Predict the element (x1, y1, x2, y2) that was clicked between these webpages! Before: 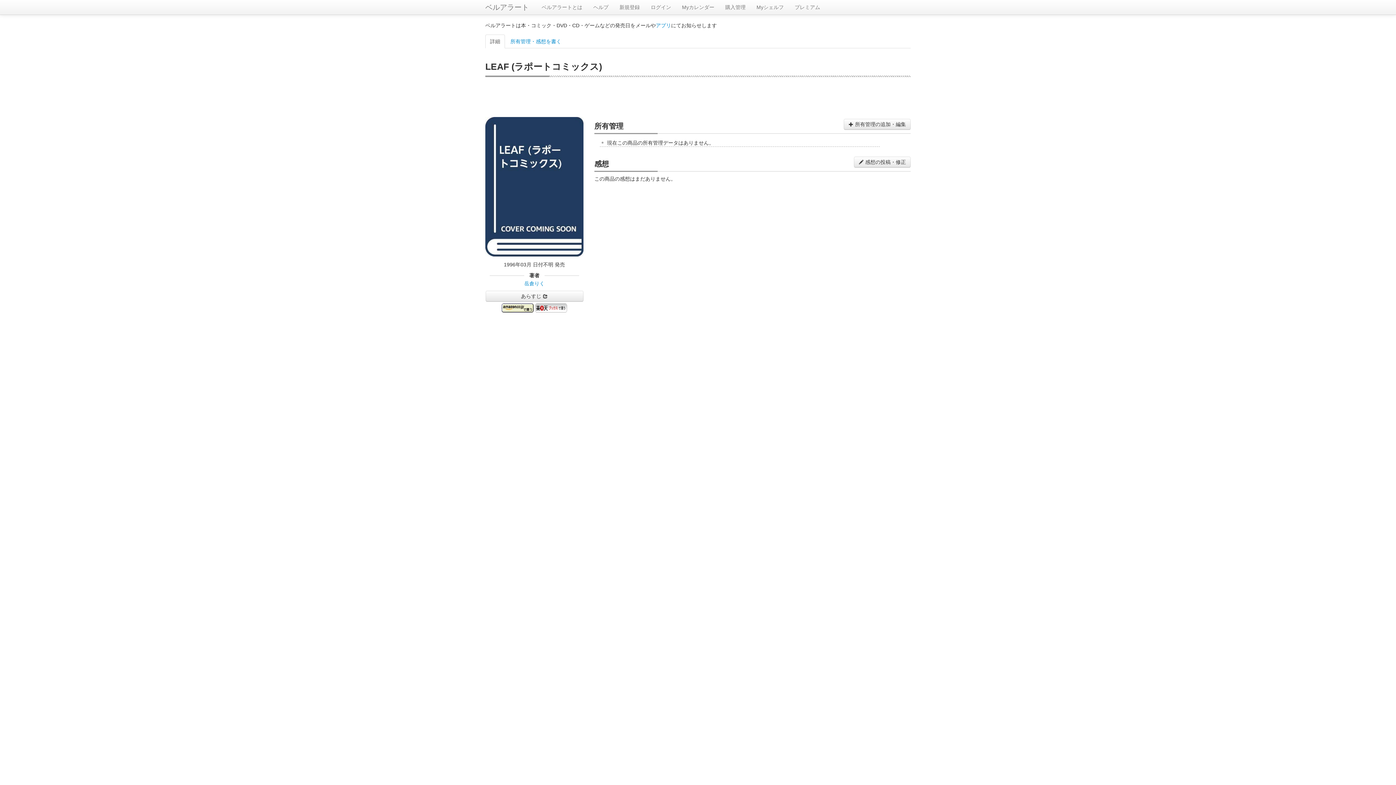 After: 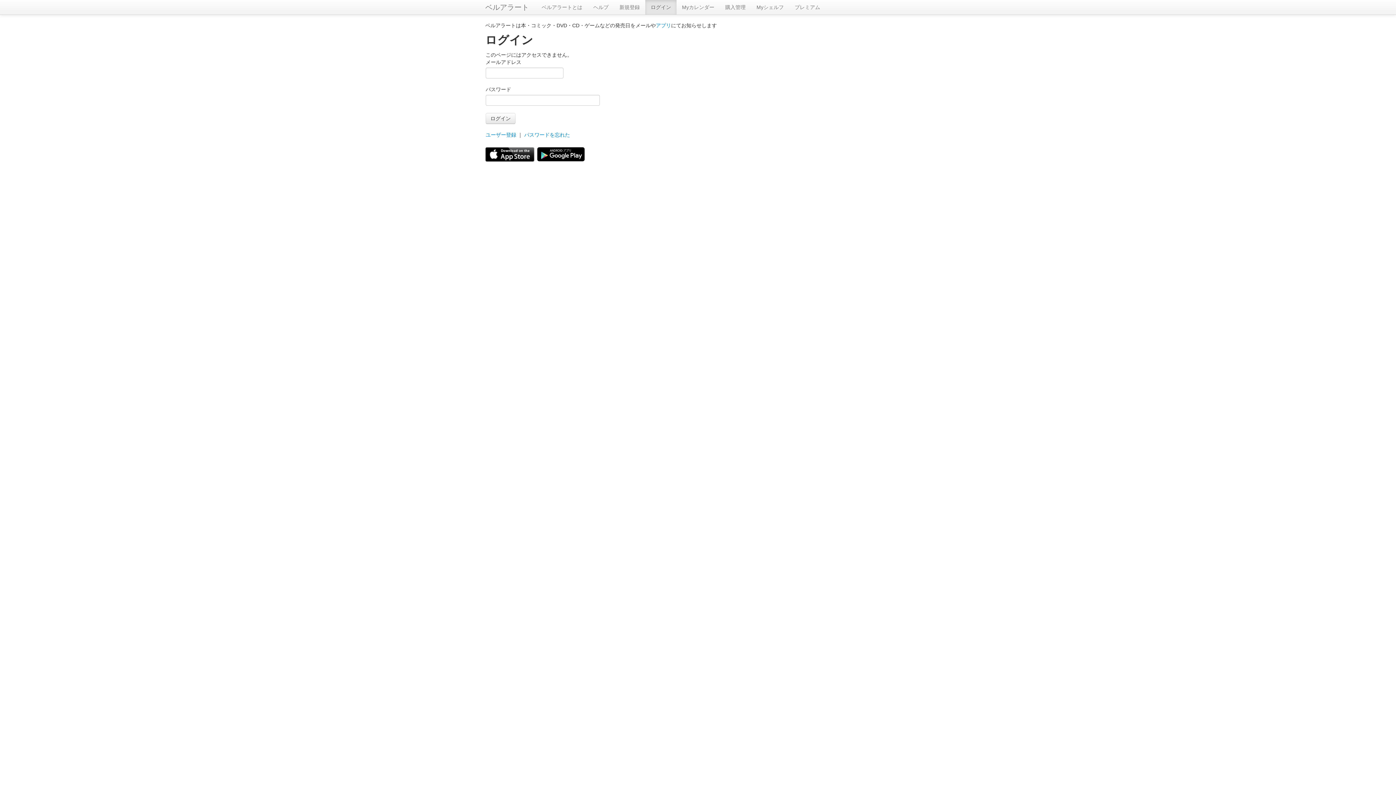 Action: label: Myカレンダー bbox: (676, 0, 720, 14)